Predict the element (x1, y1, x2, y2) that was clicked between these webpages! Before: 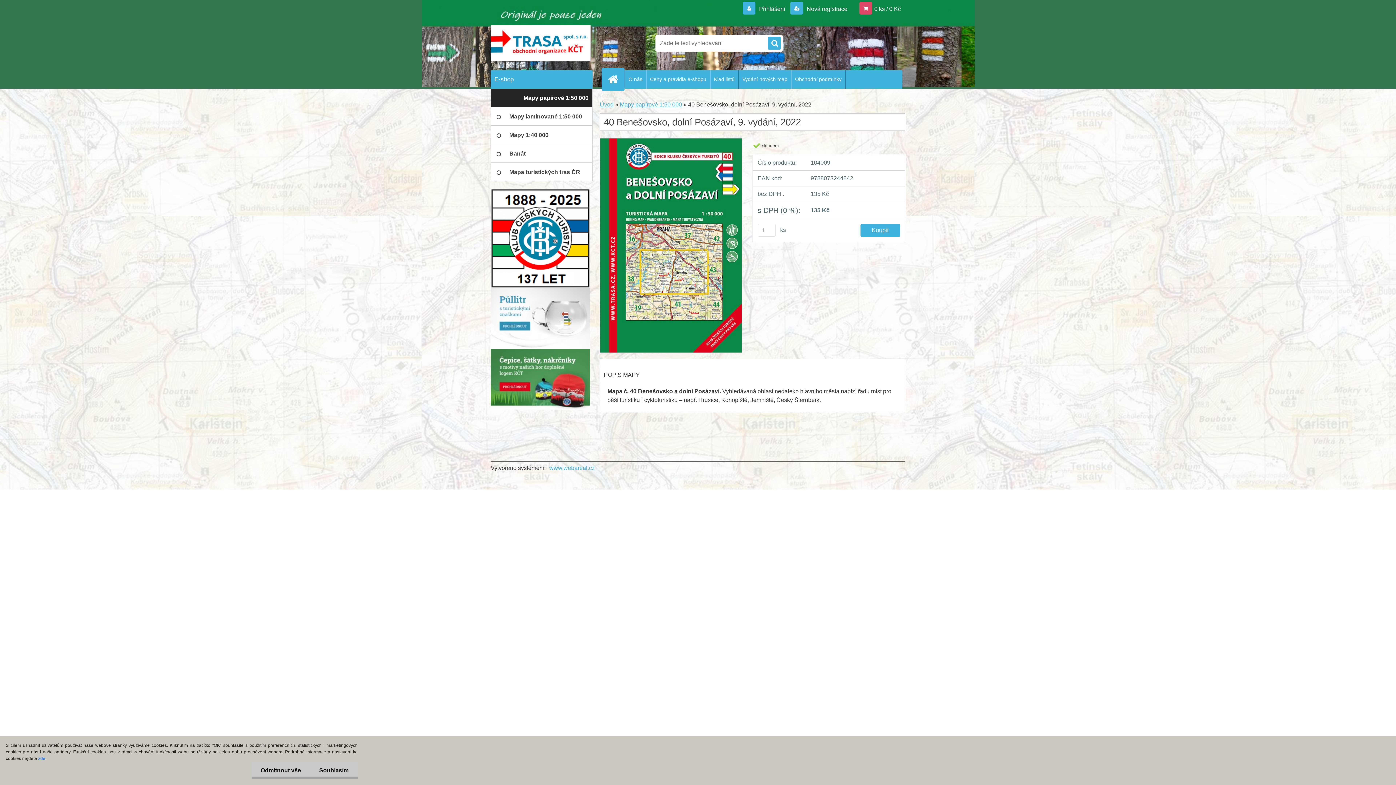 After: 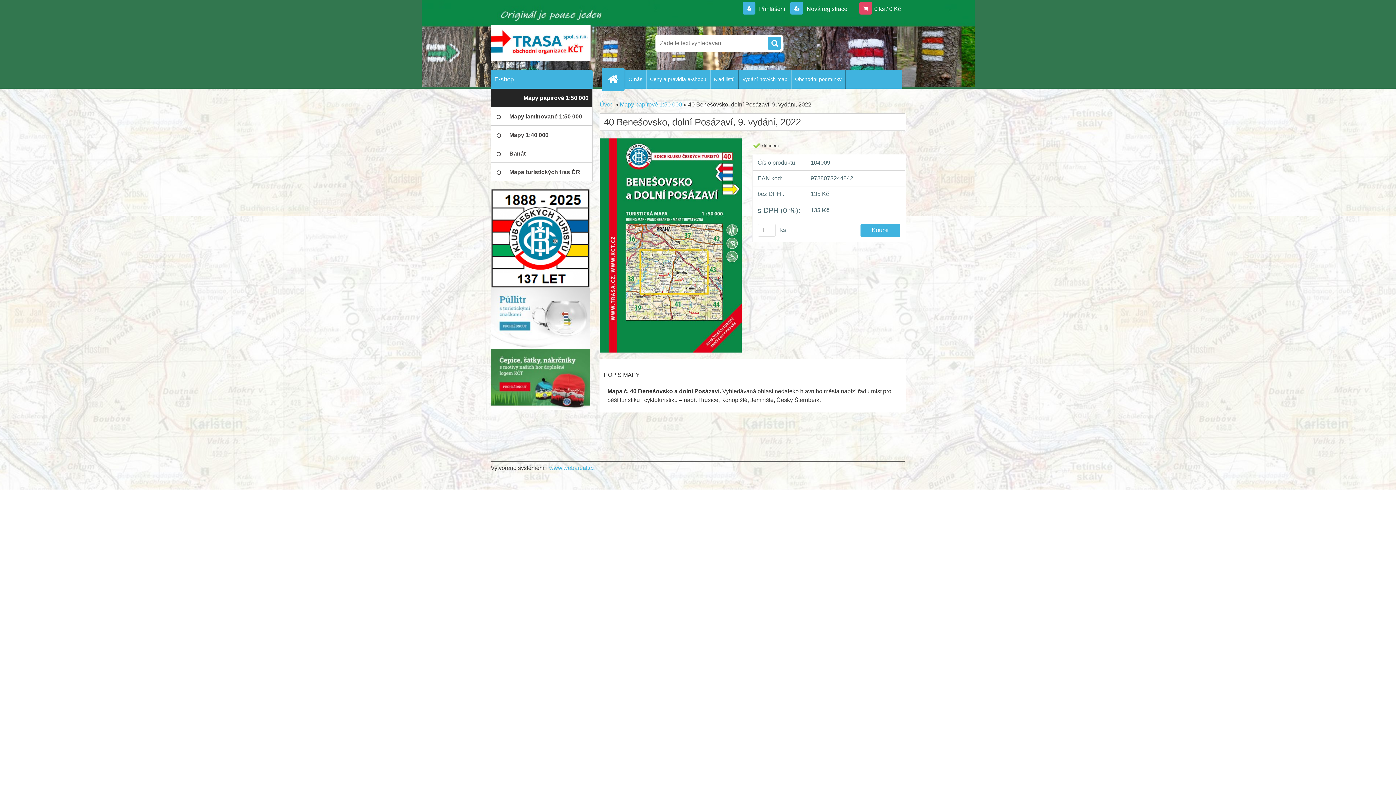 Action: bbox: (310, 762, 357, 779) label: Souhlasím